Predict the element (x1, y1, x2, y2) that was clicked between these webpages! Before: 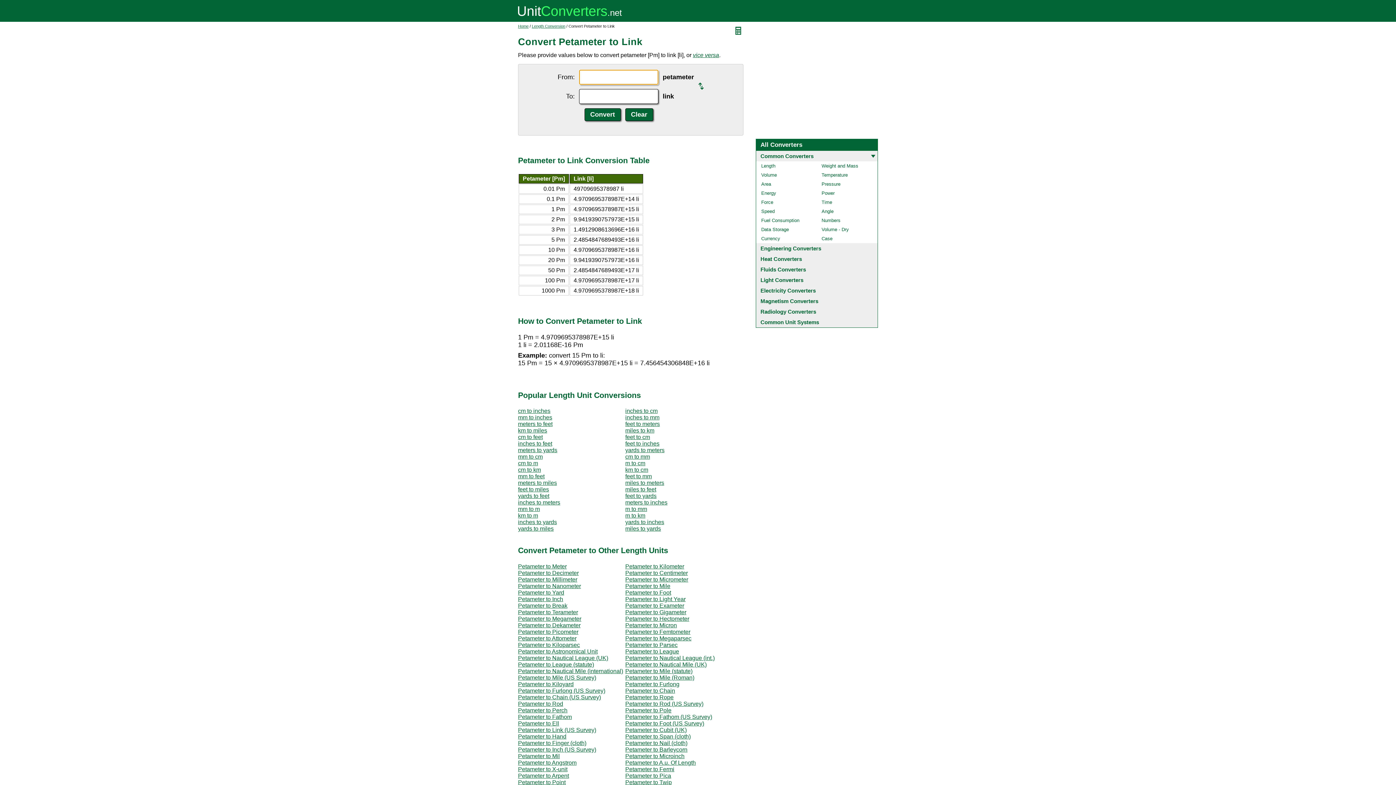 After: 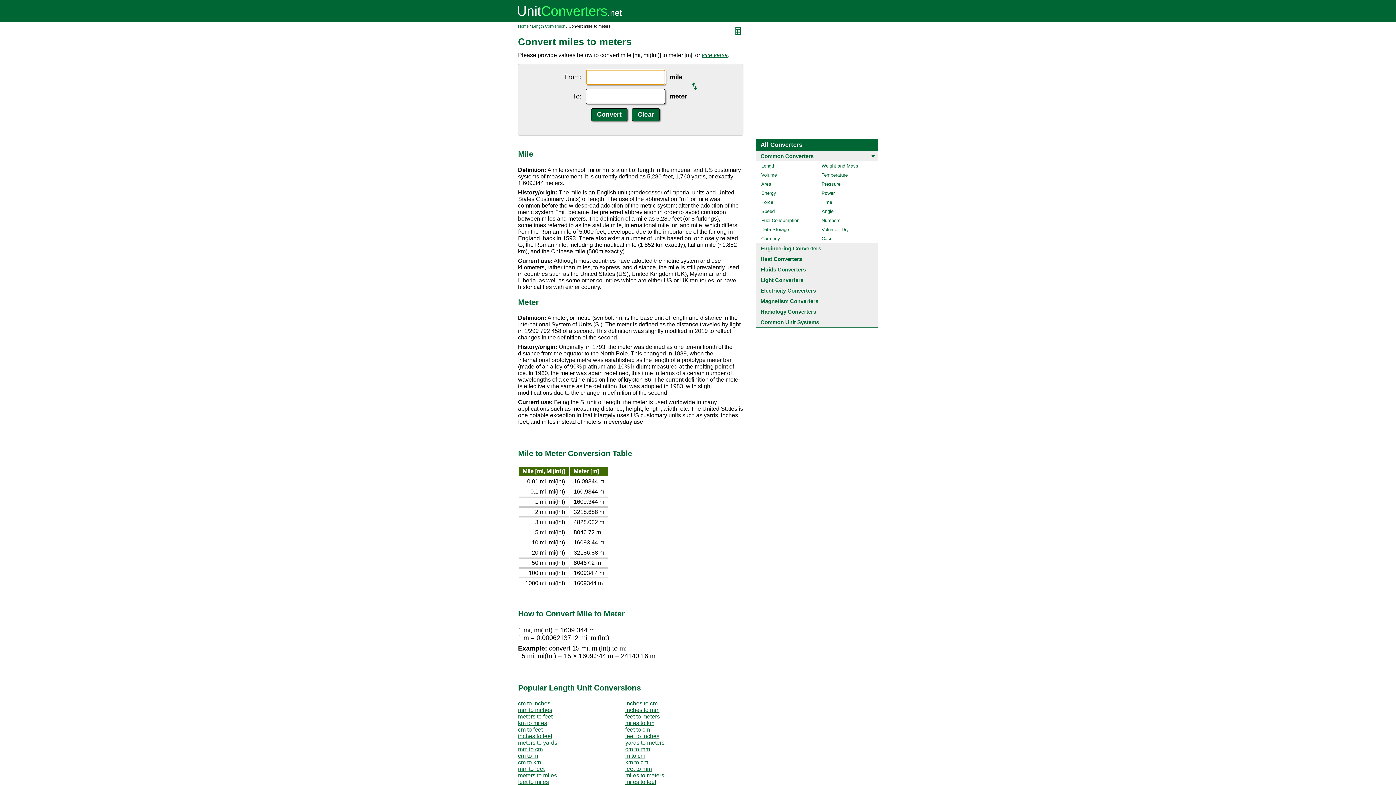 Action: label: miles to meters bbox: (625, 479, 664, 486)